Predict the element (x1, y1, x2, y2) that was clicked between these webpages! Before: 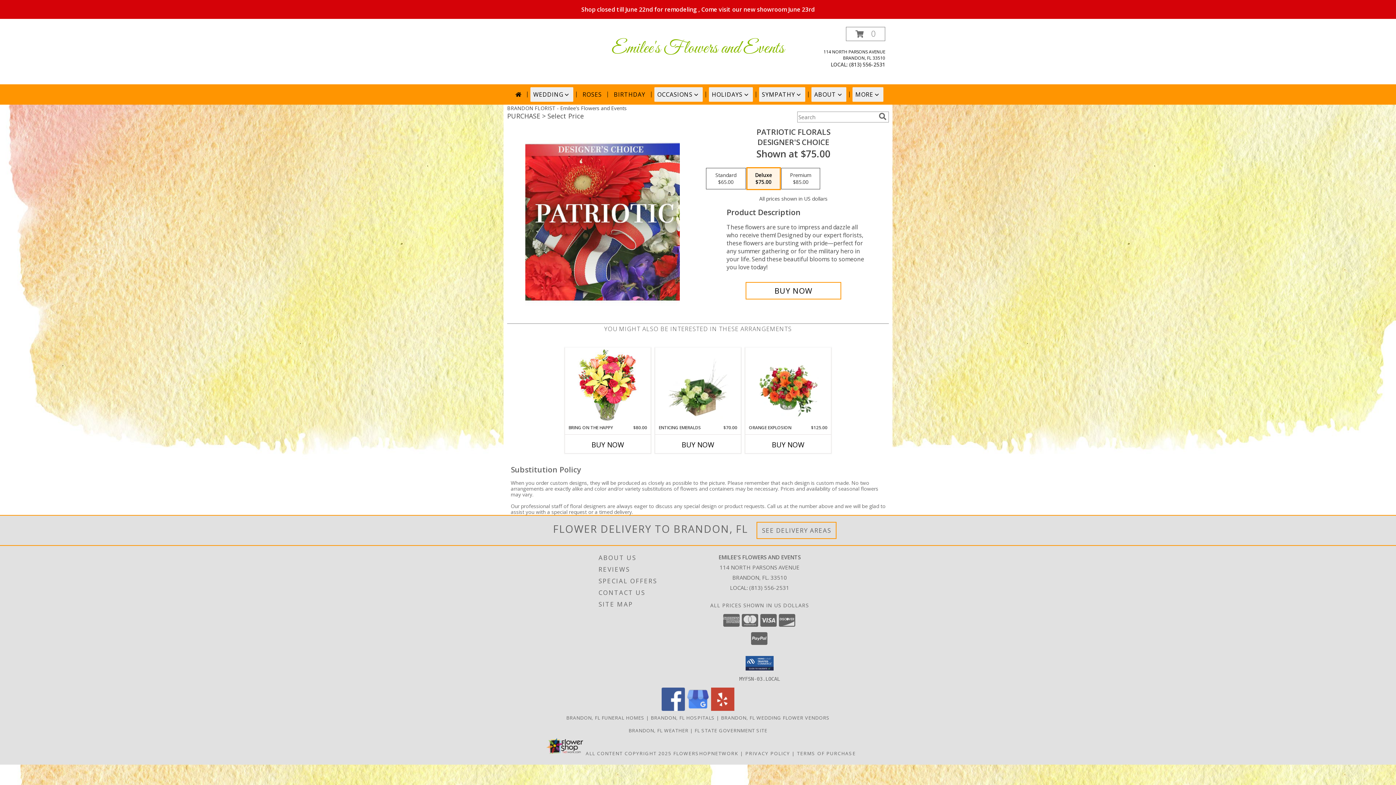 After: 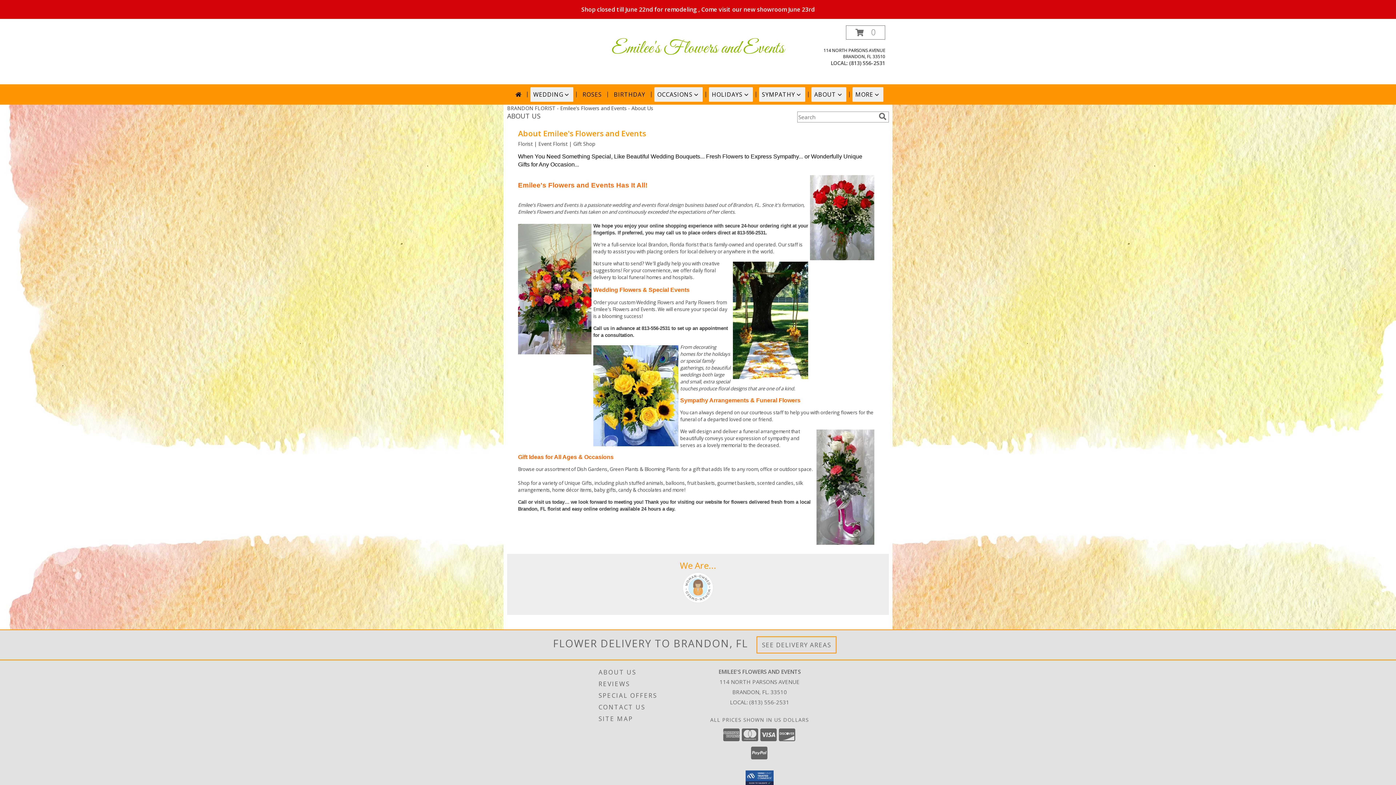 Action: bbox: (598, 552, 704, 563) label: ABOUT US